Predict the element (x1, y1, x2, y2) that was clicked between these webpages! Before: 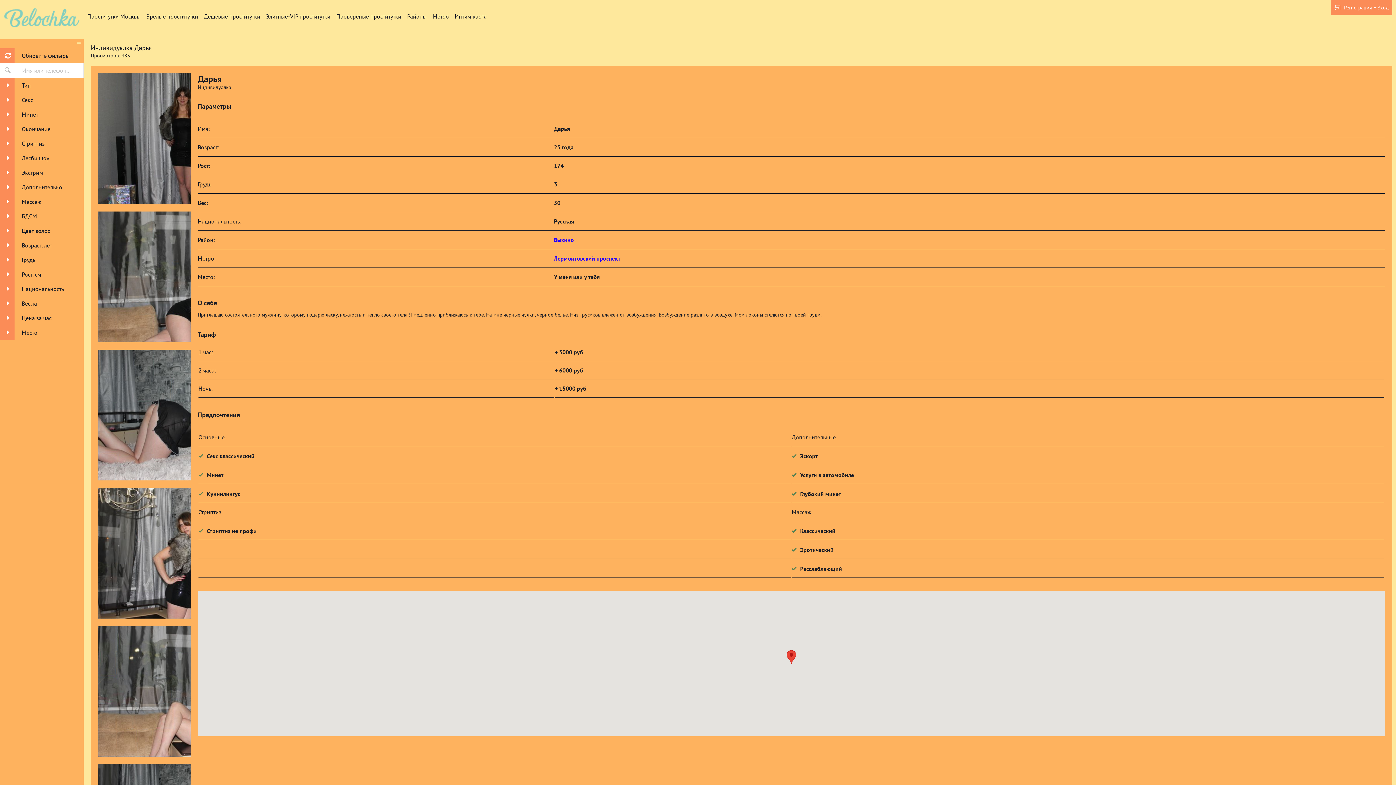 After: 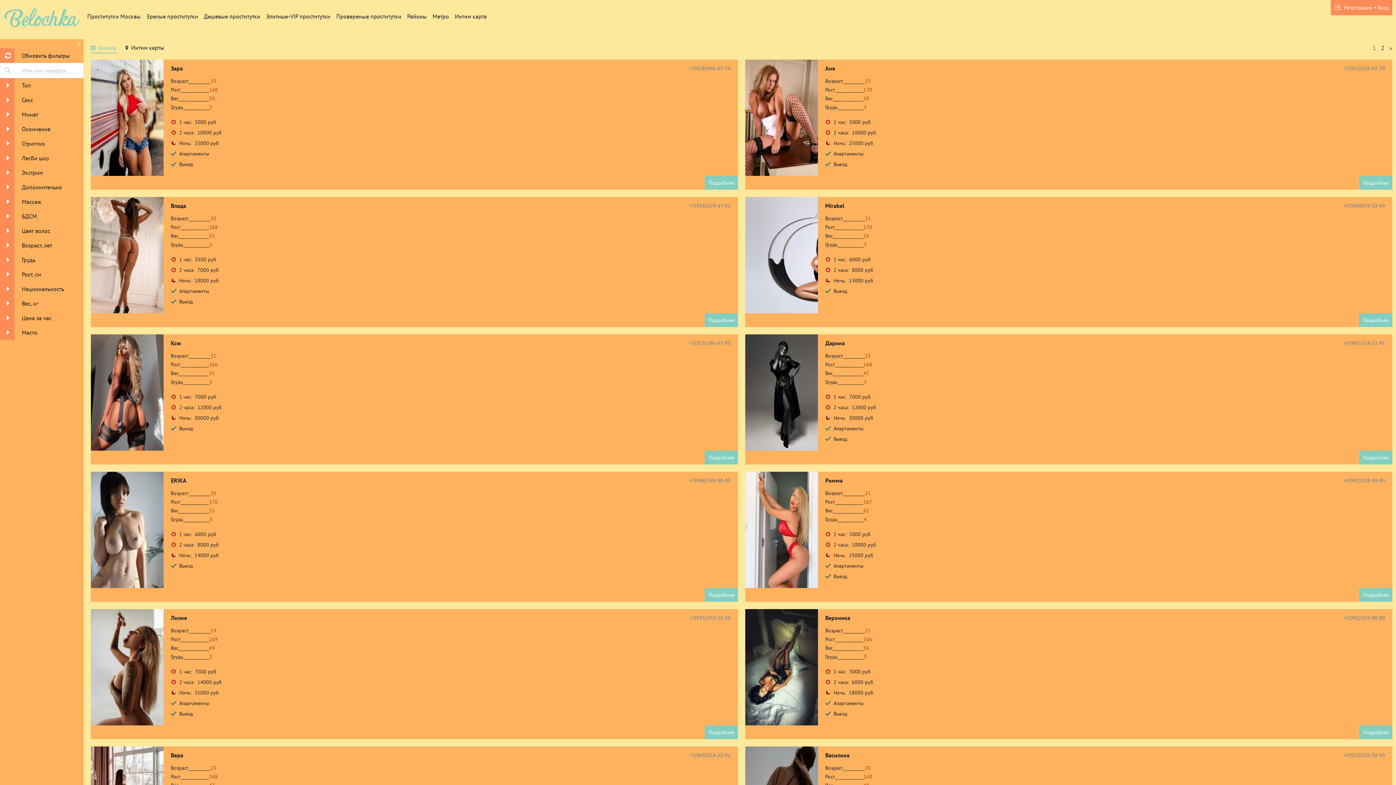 Action: label: Выхино bbox: (554, 236, 574, 243)